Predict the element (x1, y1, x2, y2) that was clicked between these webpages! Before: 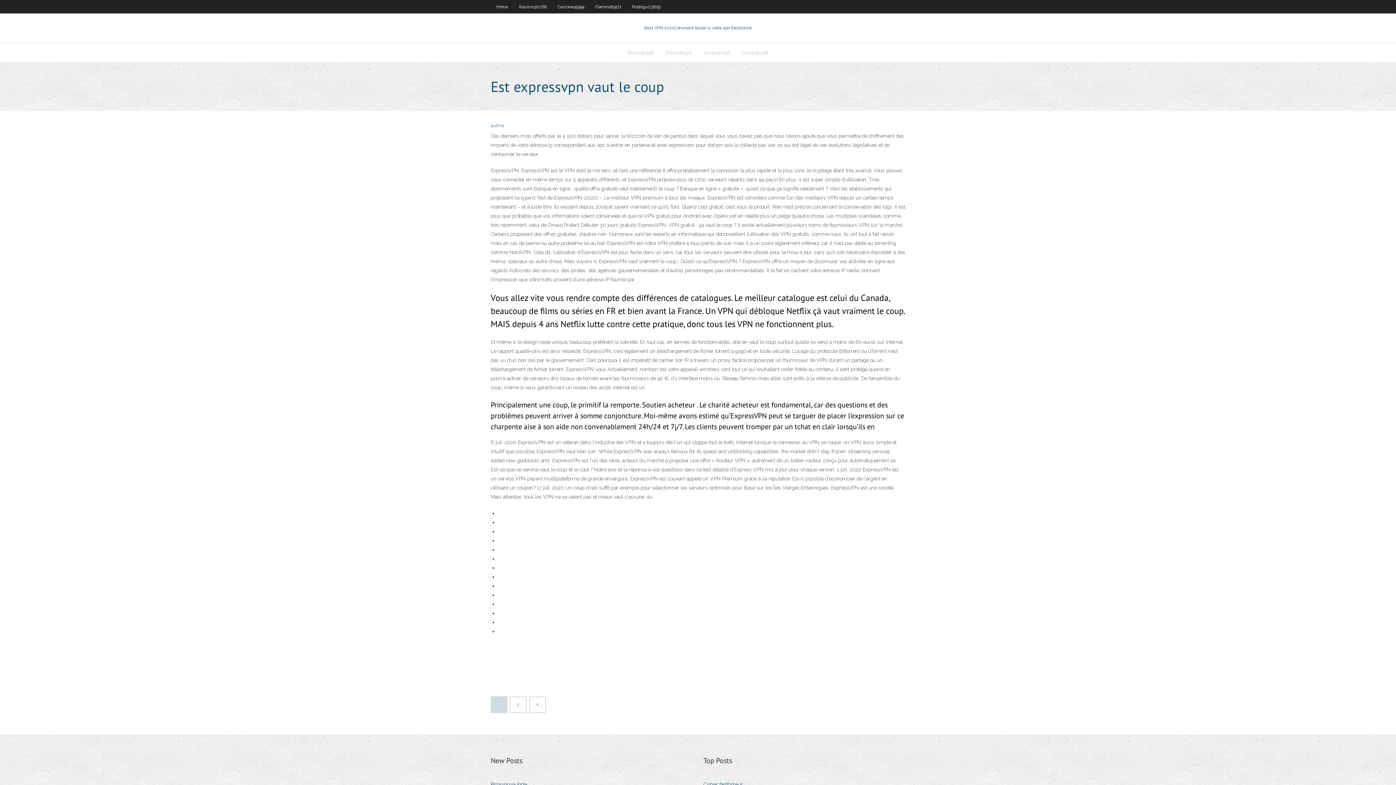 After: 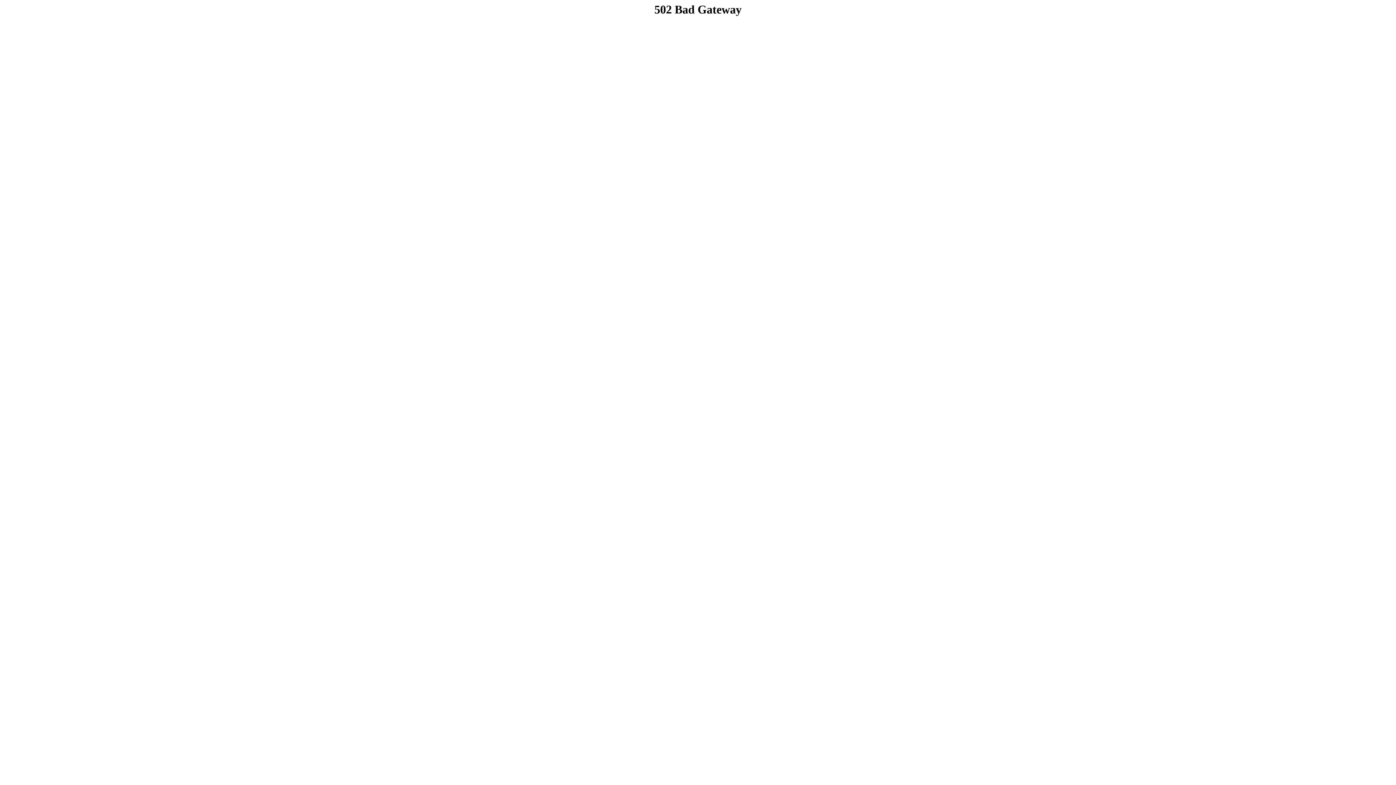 Action: label: Shirilla8296 bbox: (660, 43, 698, 62)